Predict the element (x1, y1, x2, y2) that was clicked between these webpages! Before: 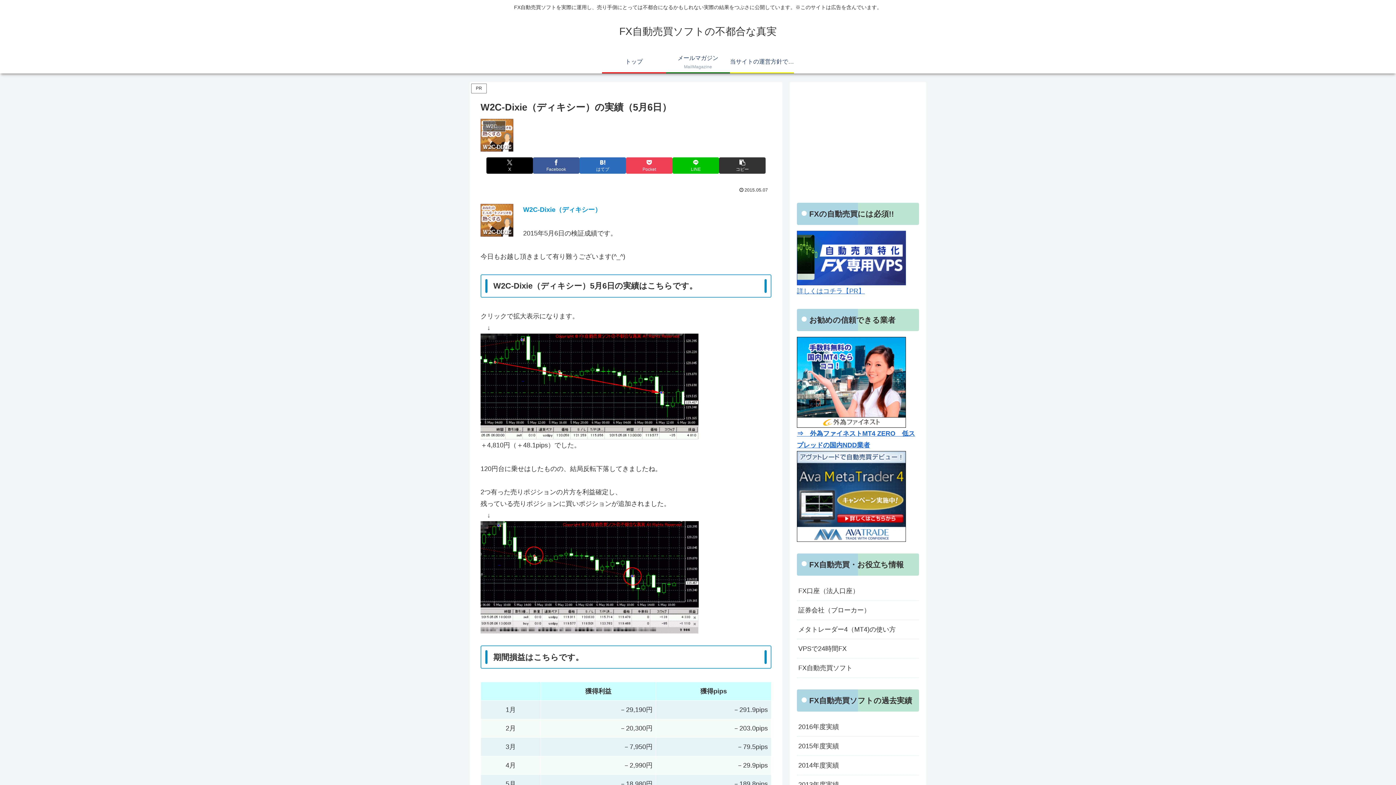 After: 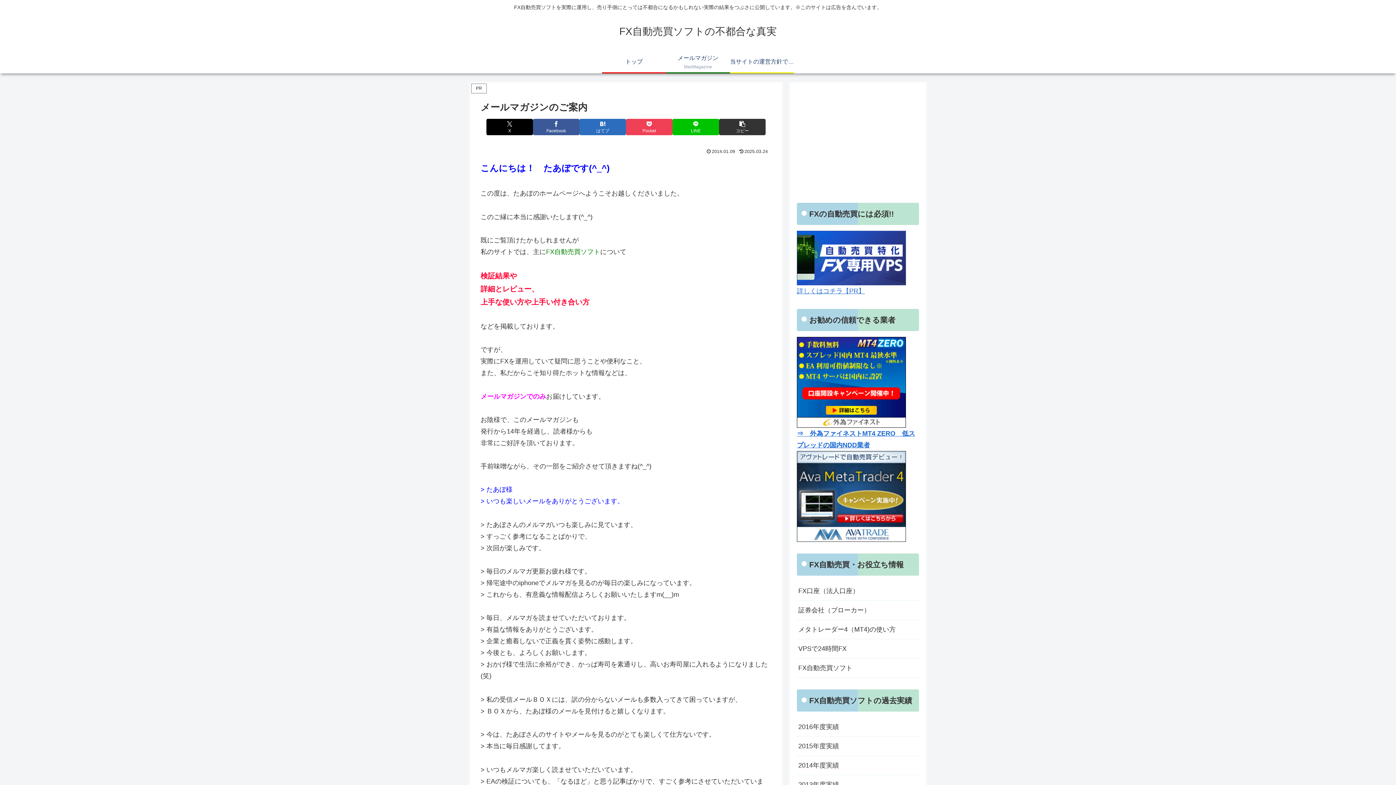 Action: bbox: (666, 51, 730, 72) label: メールマガジン
MailMagazine